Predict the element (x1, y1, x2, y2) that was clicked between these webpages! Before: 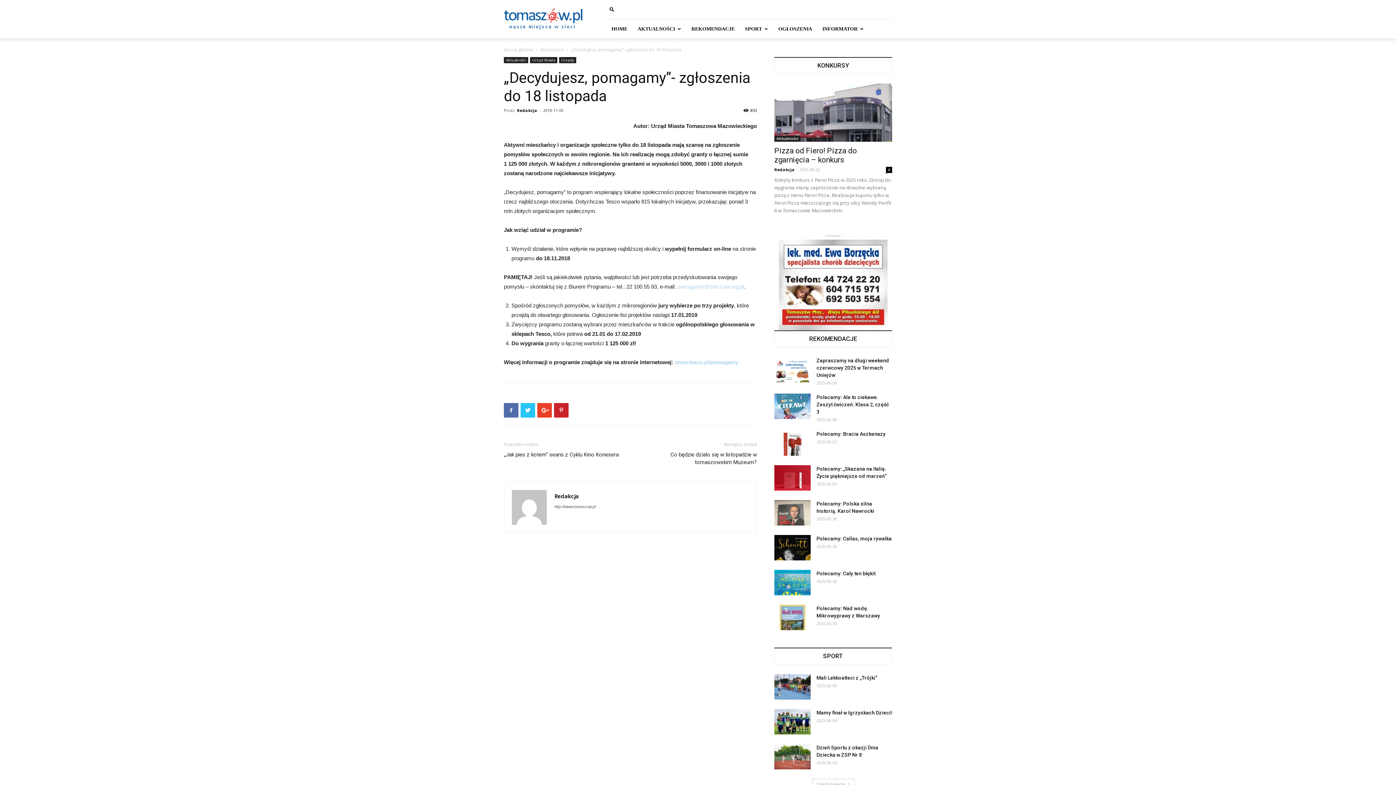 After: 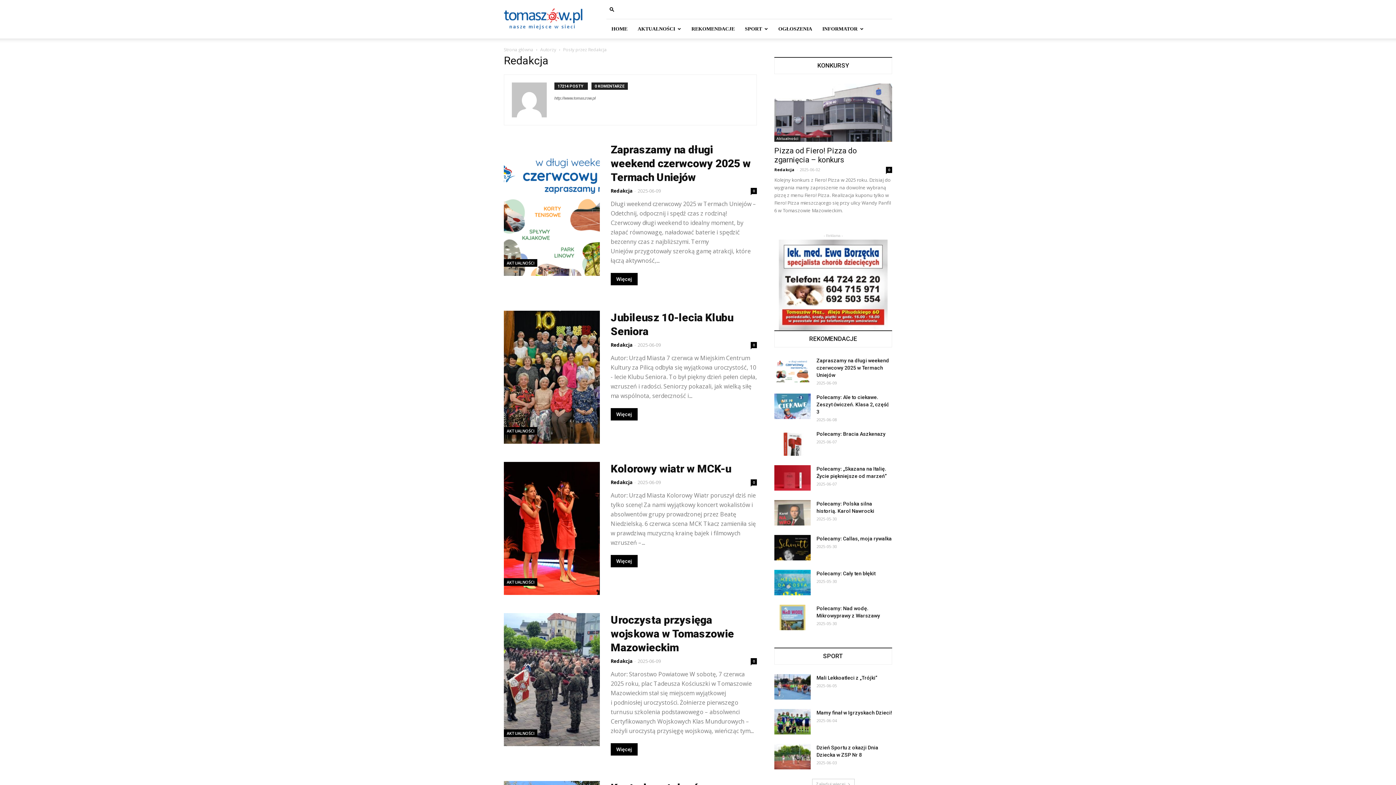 Action: label: Redakcja bbox: (517, 107, 537, 113)